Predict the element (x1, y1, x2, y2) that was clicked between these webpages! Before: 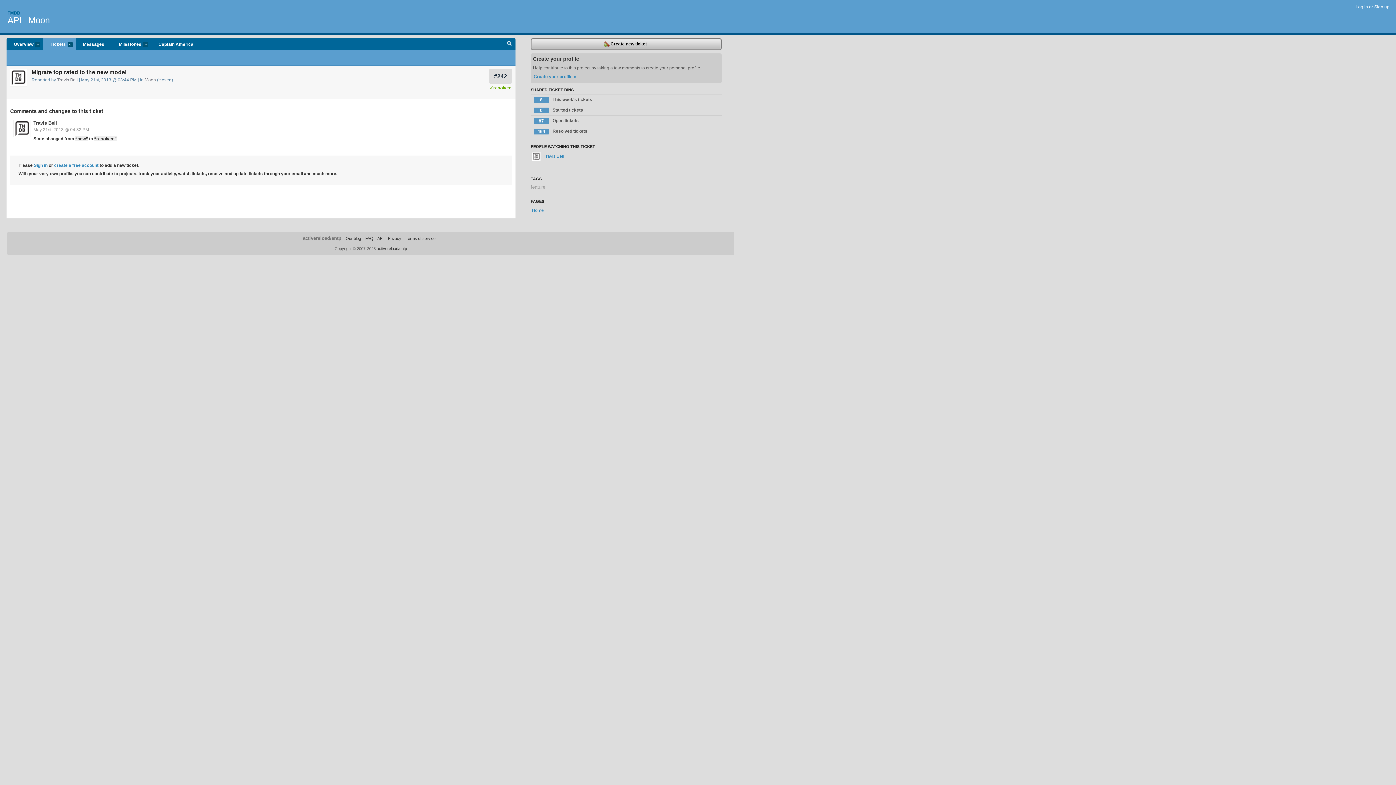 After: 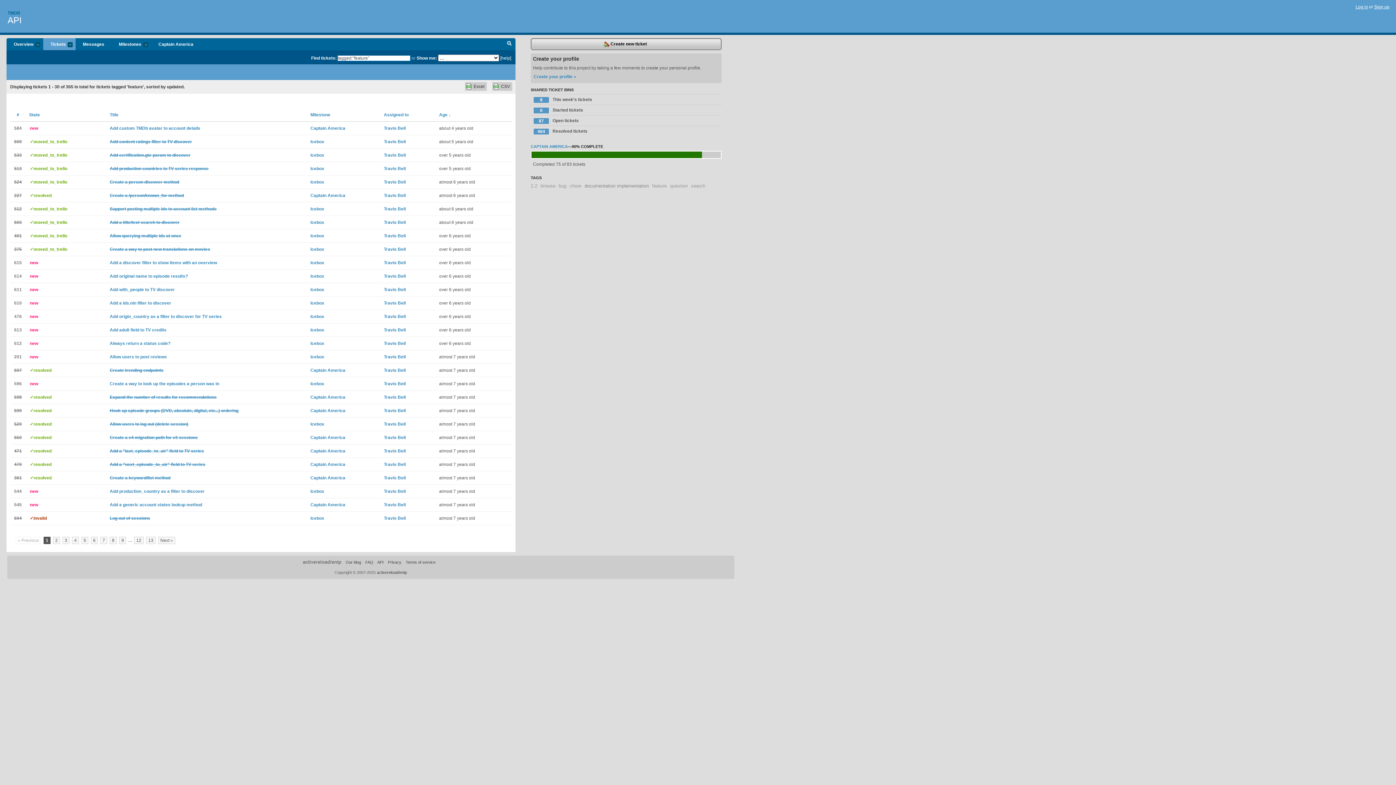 Action: bbox: (530, 184, 545, 189) label: feature